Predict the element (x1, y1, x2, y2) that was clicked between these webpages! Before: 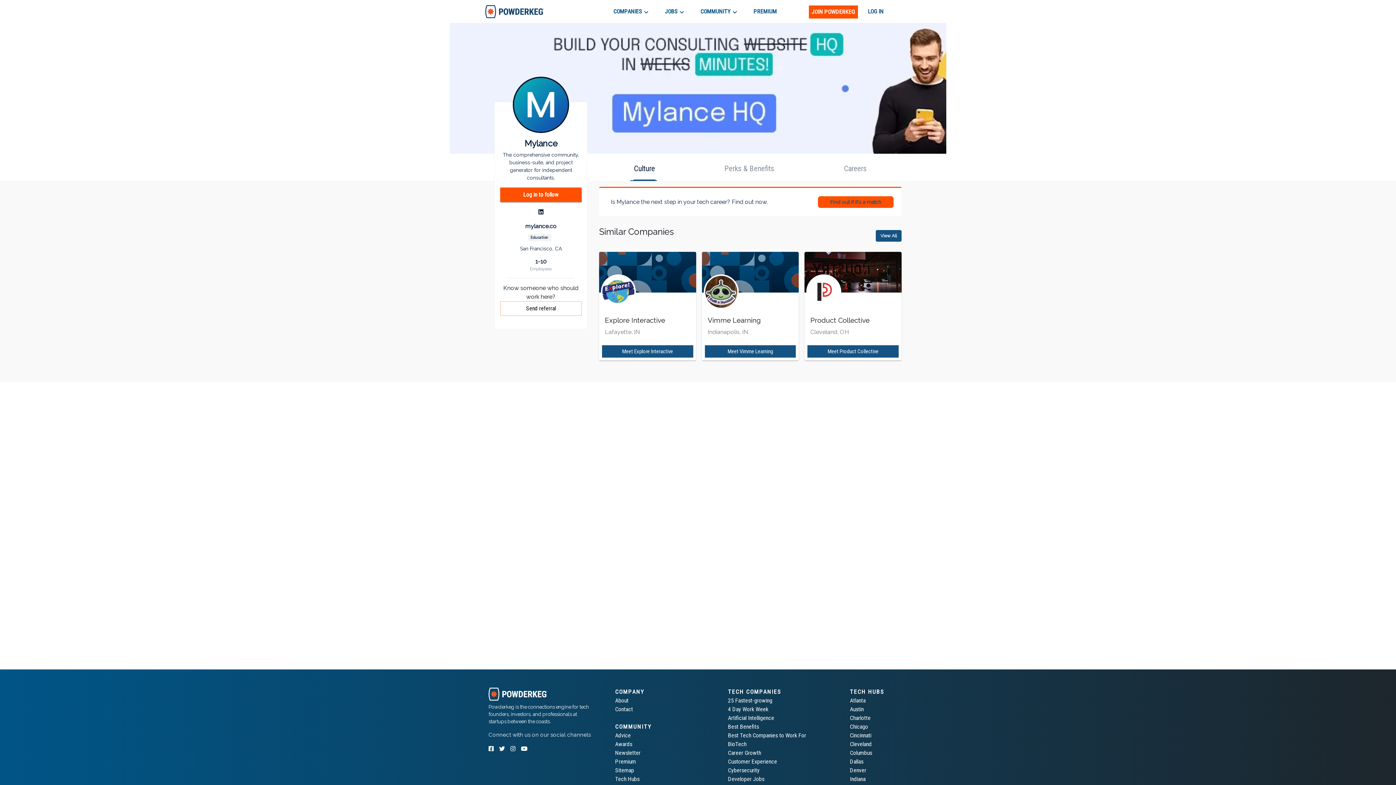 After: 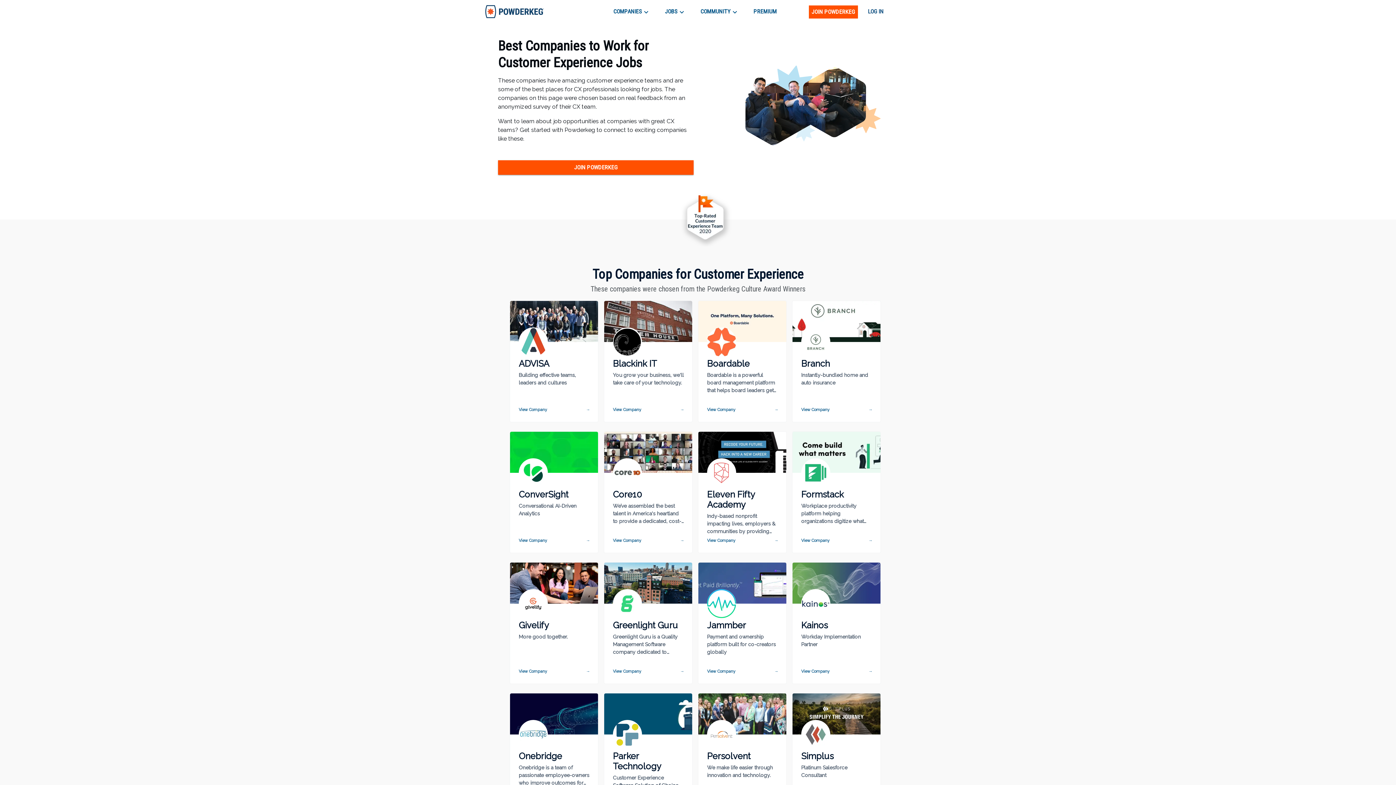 Action: bbox: (728, 758, 777, 765) label: Customer Experience